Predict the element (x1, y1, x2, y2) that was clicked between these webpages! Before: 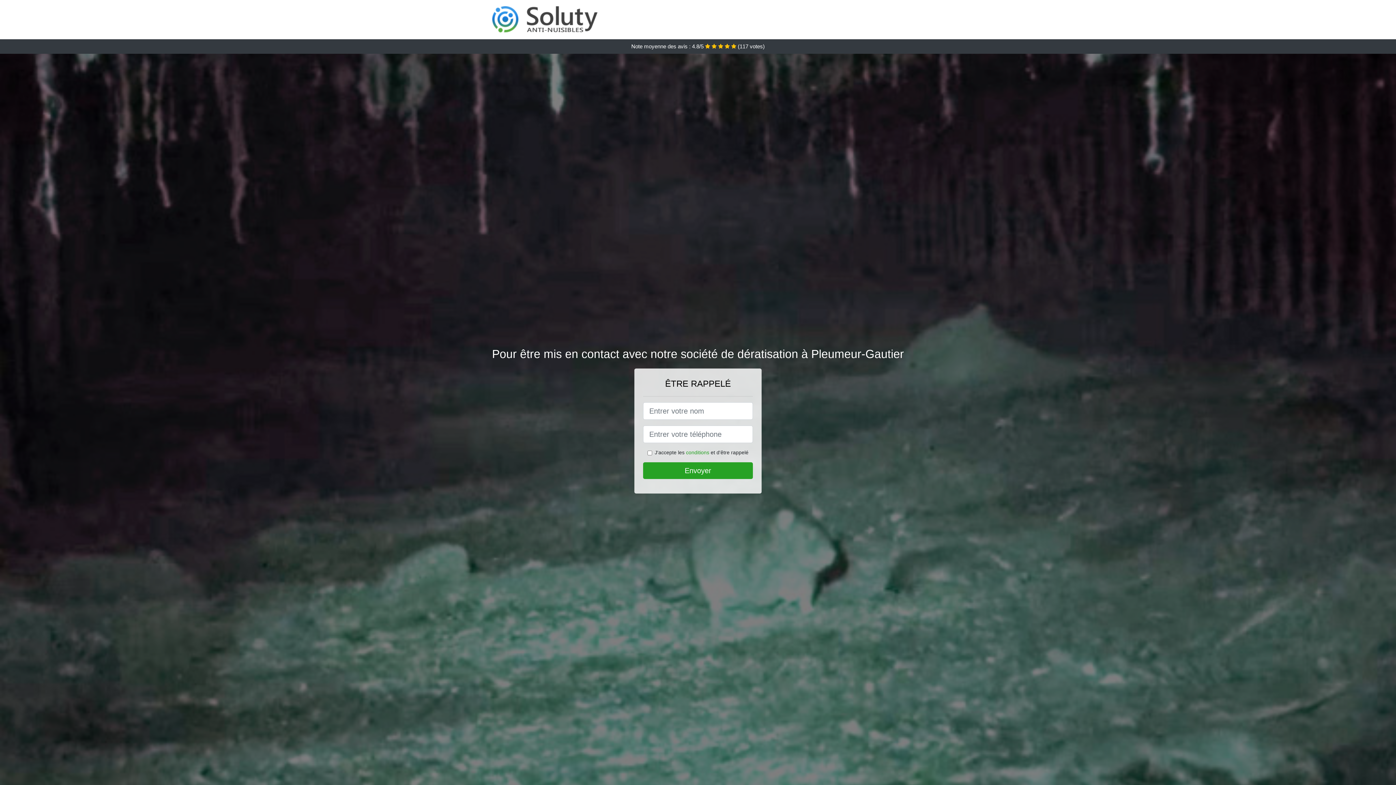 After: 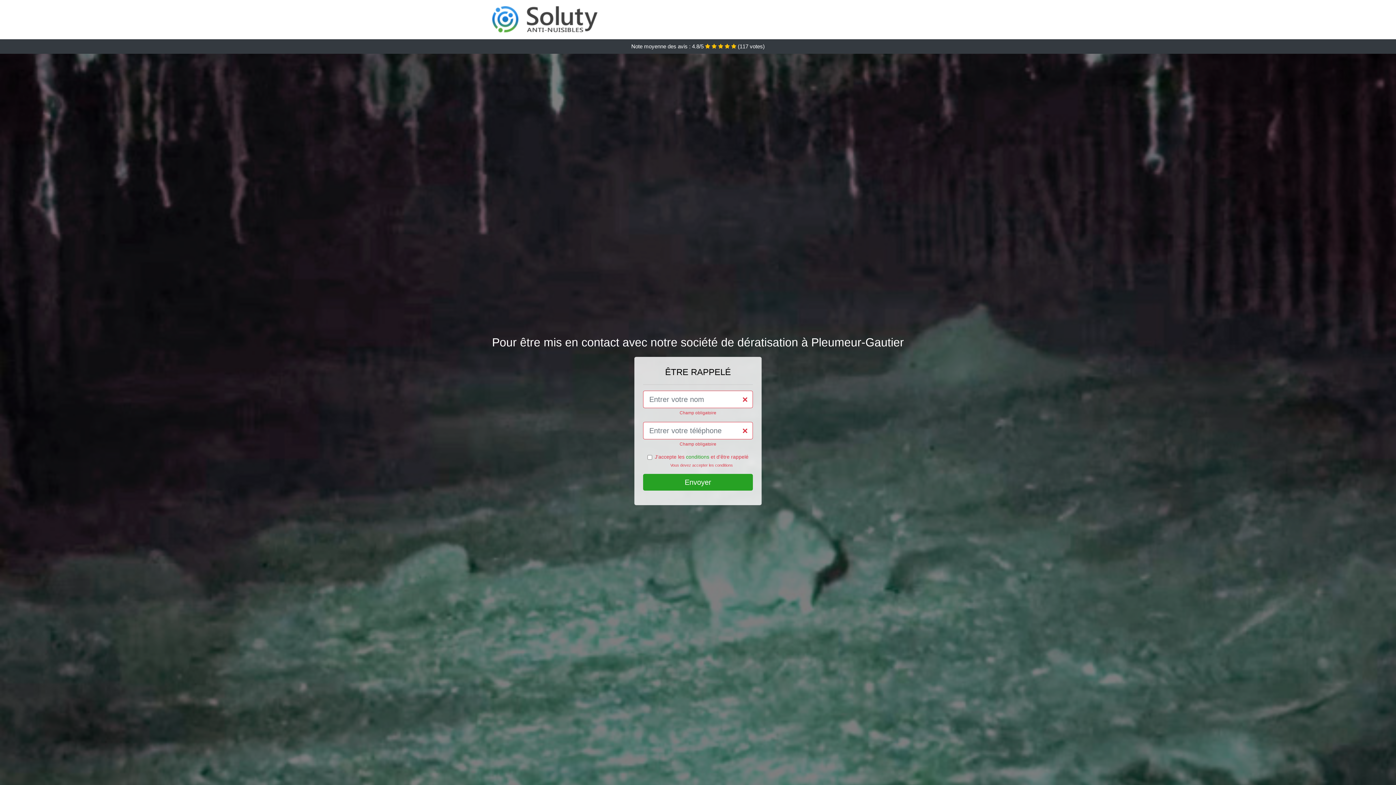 Action: label: Envoyer bbox: (643, 462, 753, 479)